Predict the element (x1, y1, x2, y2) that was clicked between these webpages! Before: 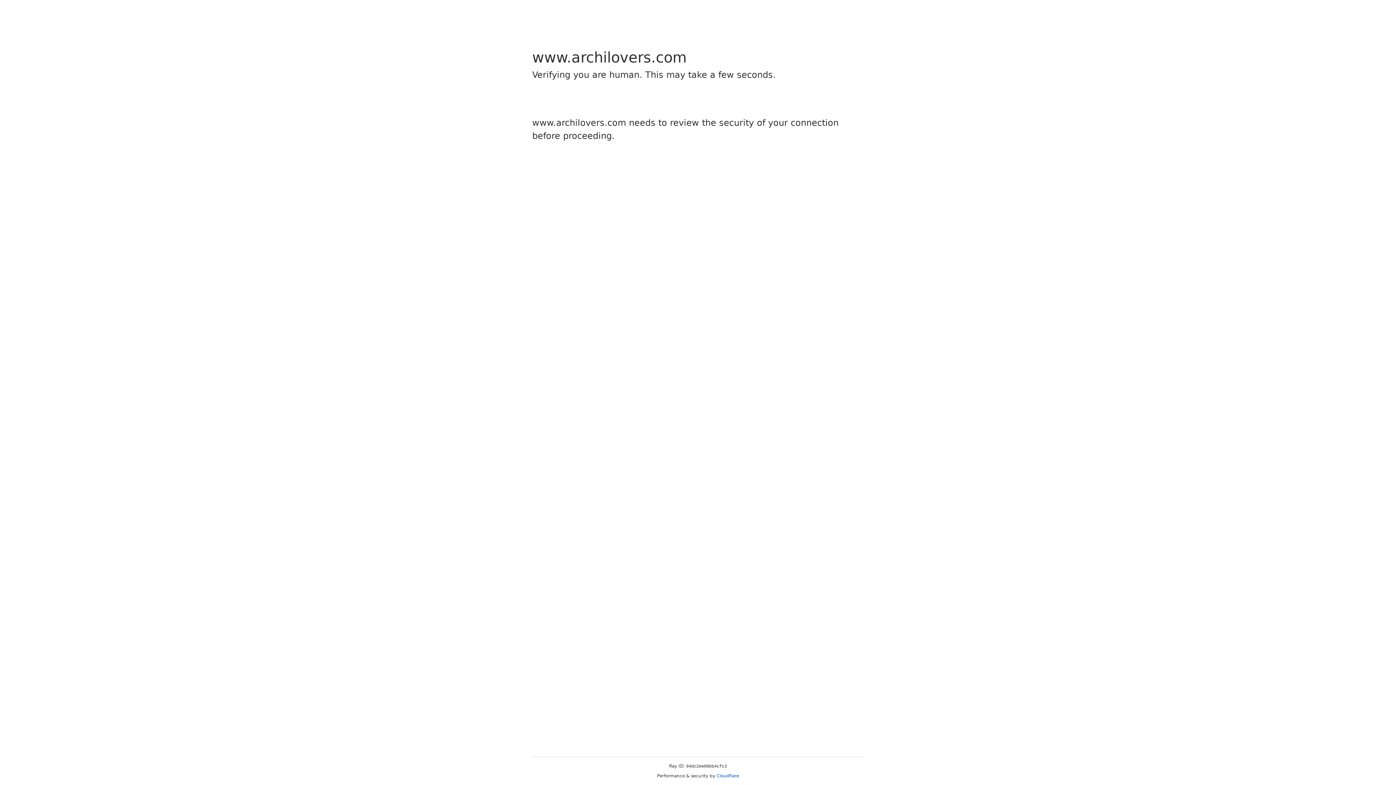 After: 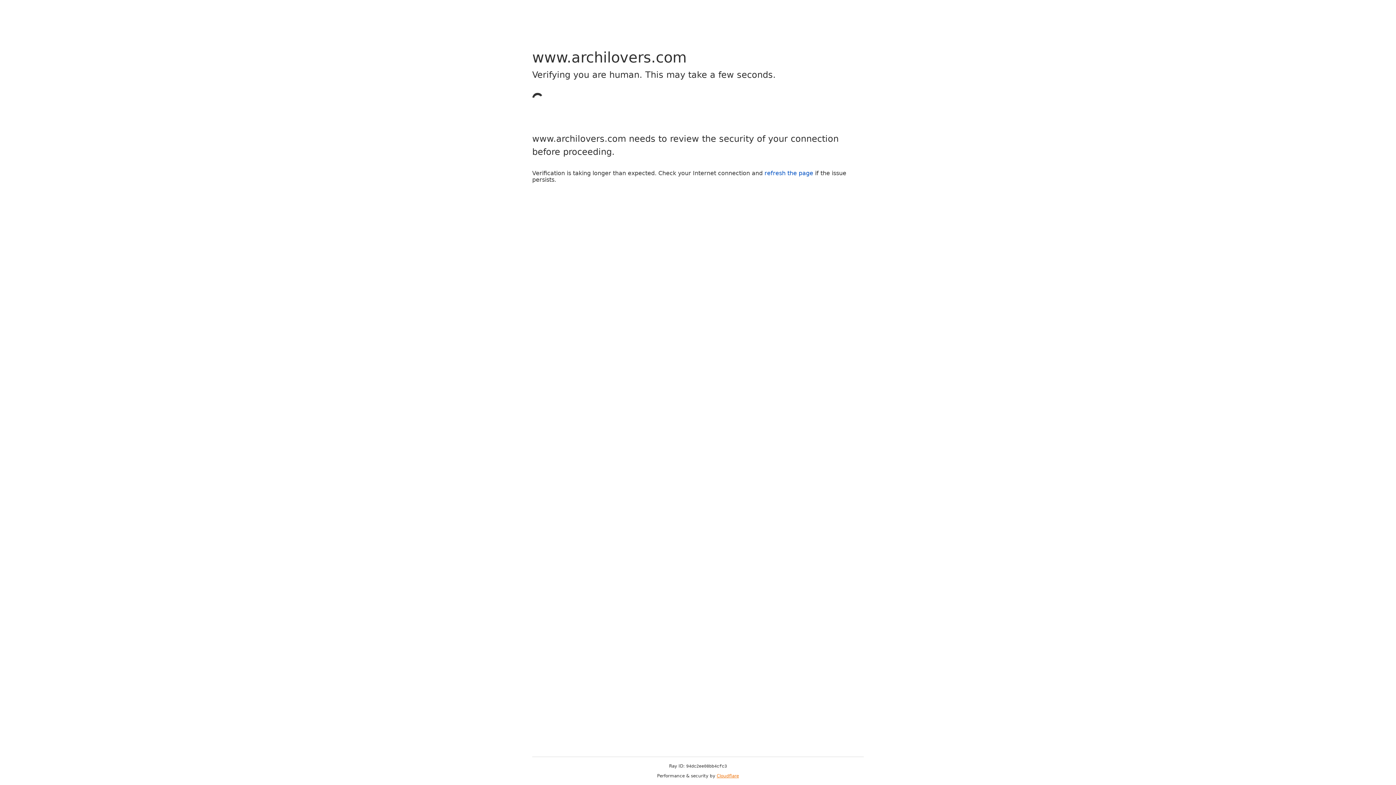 Action: bbox: (716, 773, 739, 778) label: Cloudflare